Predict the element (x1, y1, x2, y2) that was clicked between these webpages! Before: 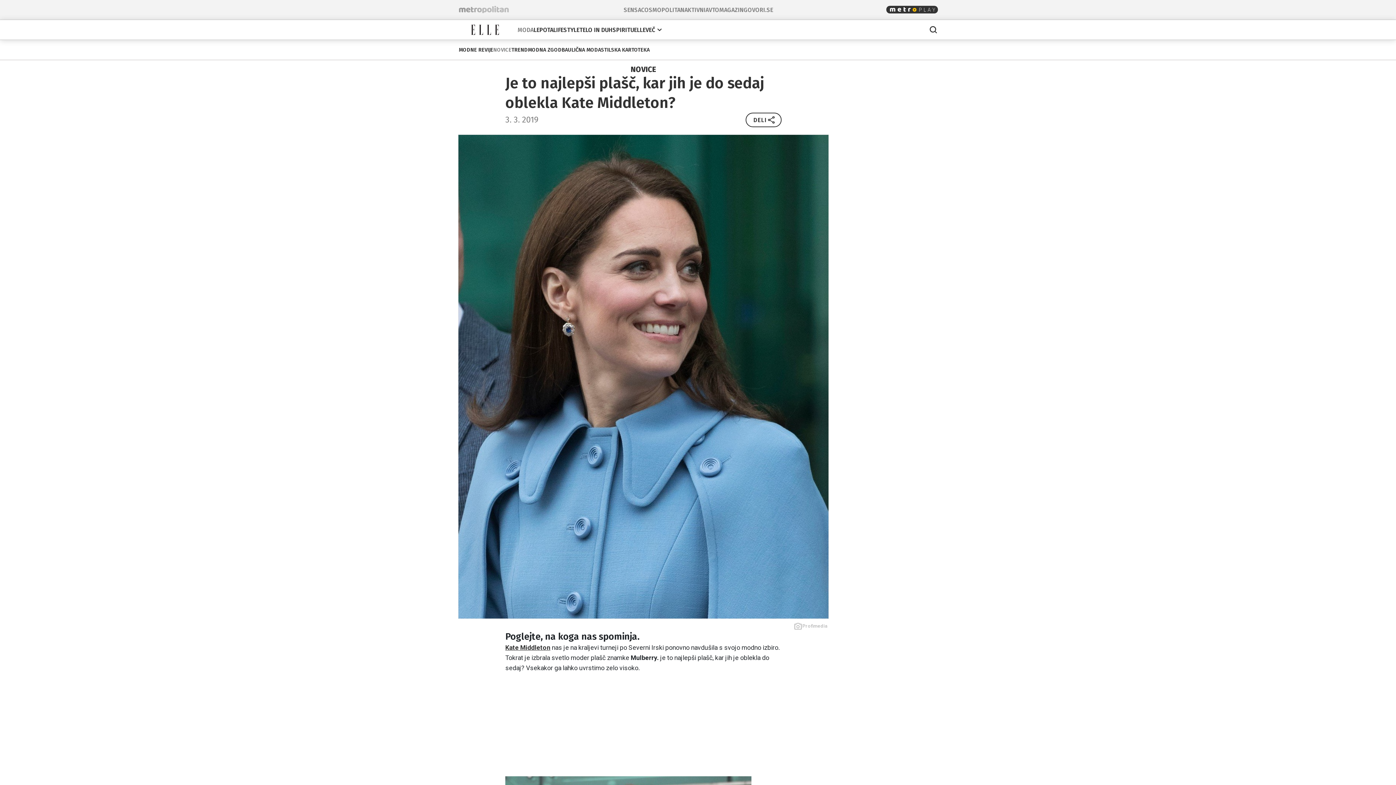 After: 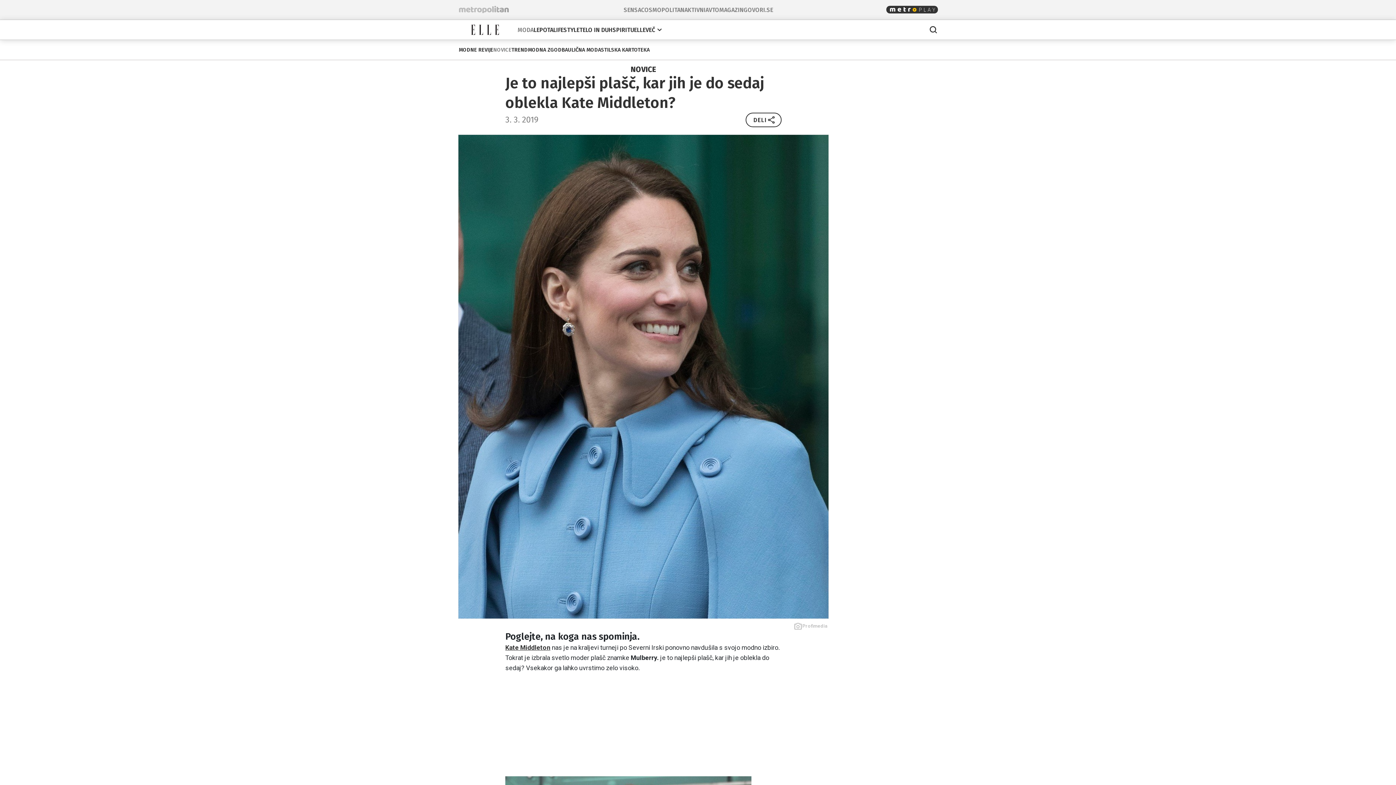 Action: bbox: (458, 5, 509, 12)